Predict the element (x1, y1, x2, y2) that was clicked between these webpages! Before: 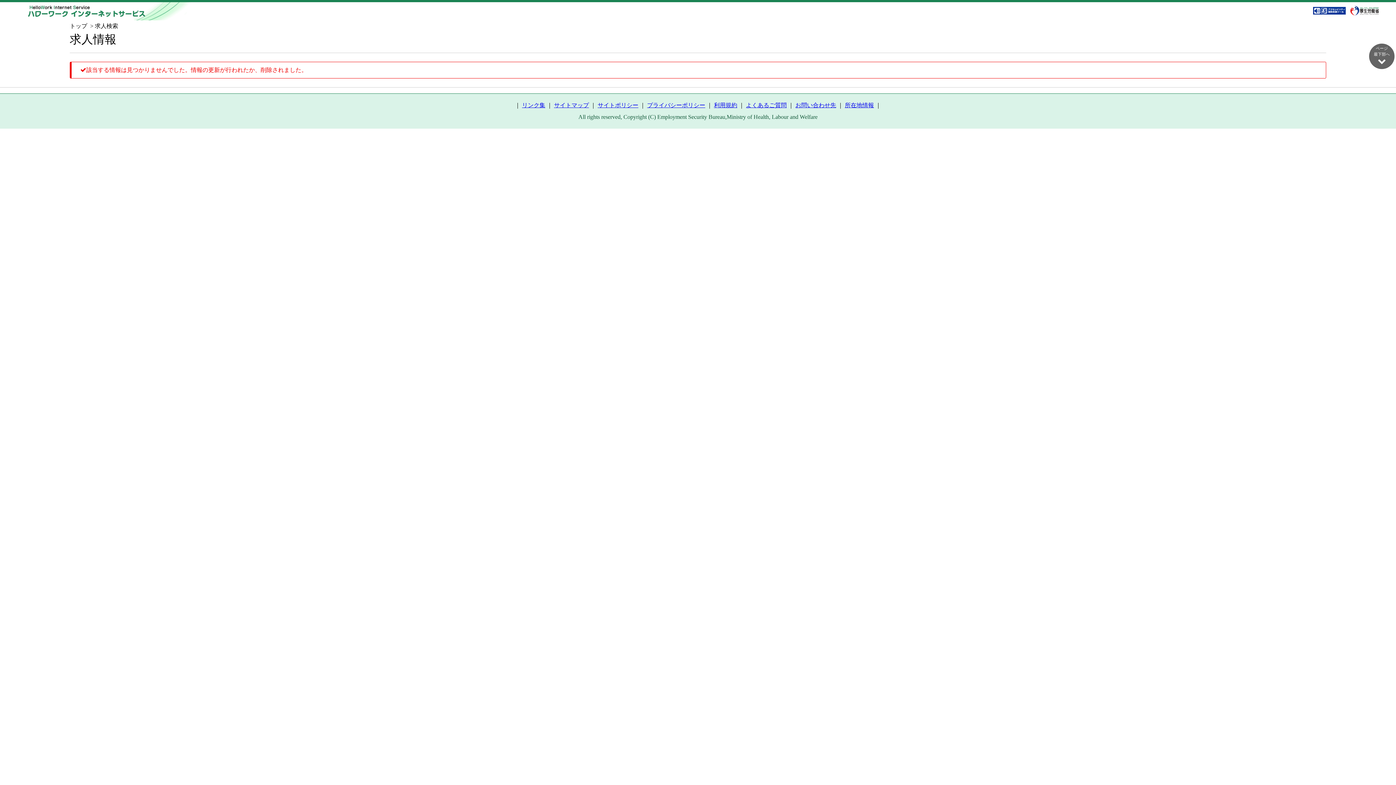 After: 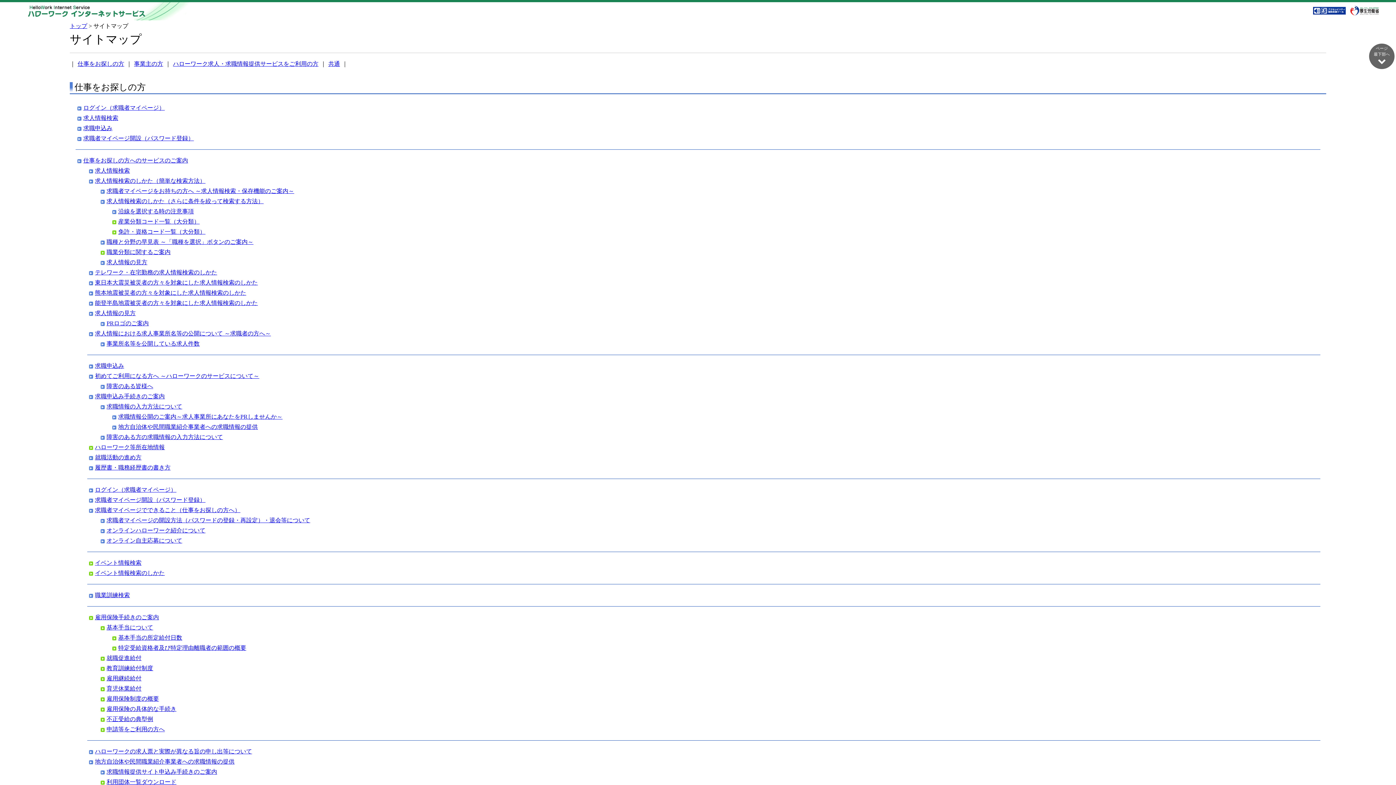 Action: label: サイトマップ bbox: (554, 102, 589, 108)